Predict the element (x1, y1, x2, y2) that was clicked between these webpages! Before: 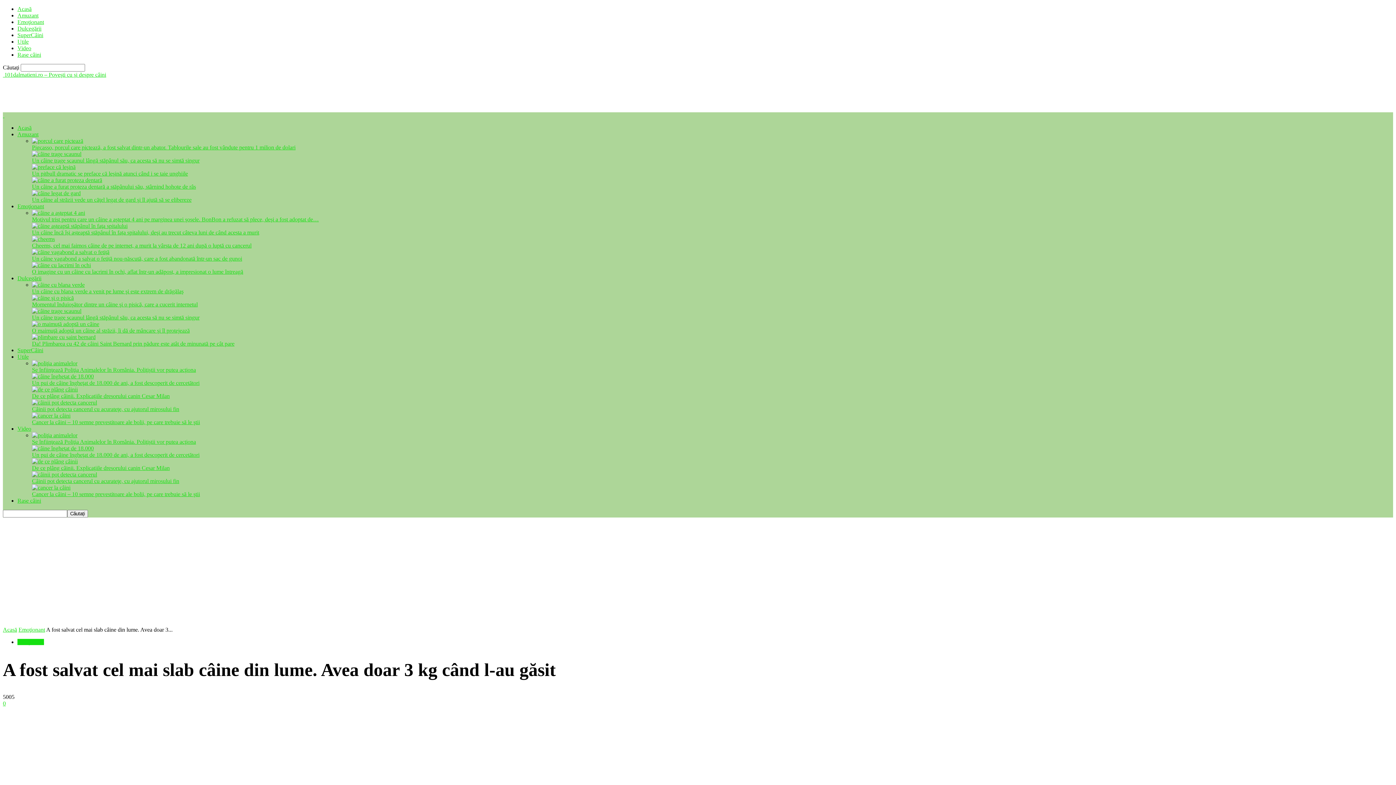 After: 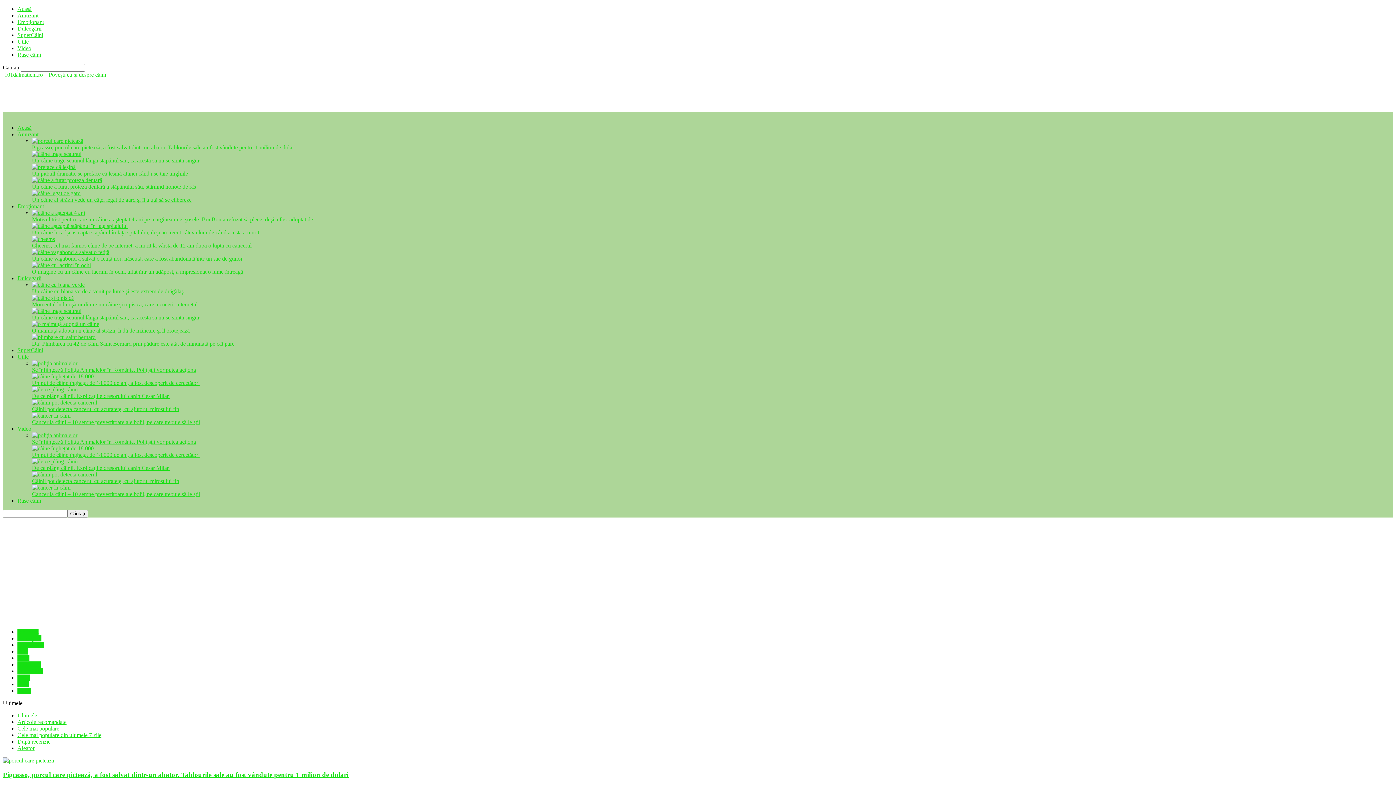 Action: bbox: (17, 131, 38, 137) label: Amuzant